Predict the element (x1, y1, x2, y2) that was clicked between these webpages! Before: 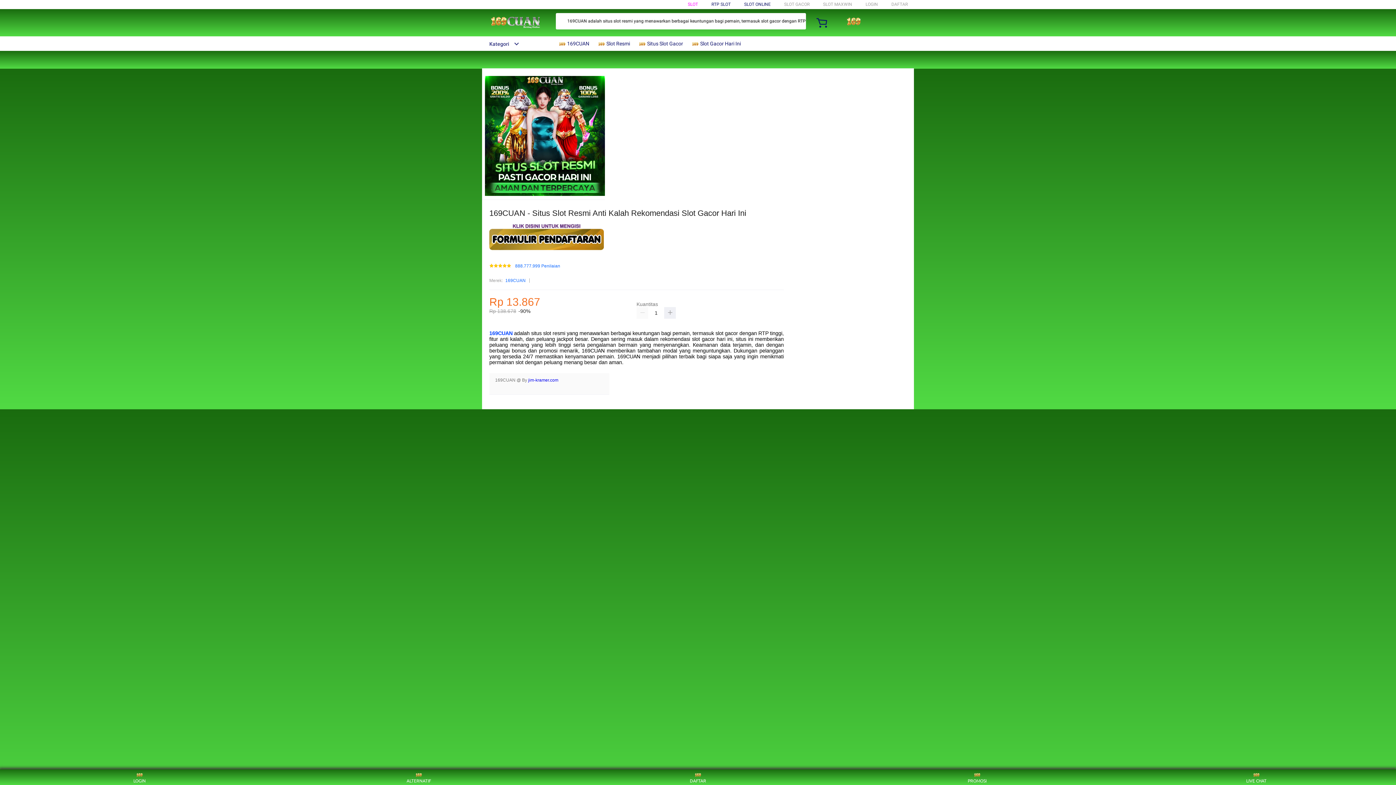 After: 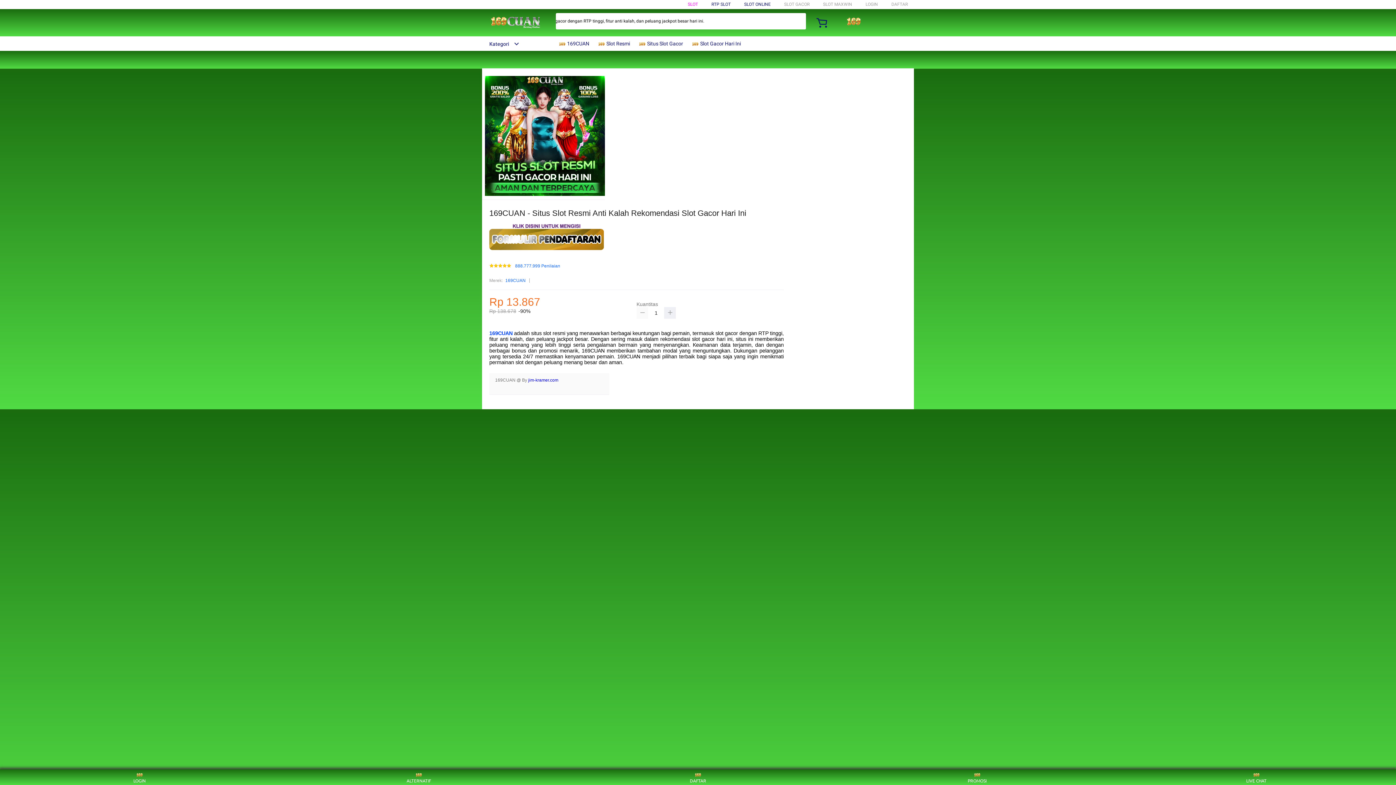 Action: bbox: (636, 307, 648, 318)